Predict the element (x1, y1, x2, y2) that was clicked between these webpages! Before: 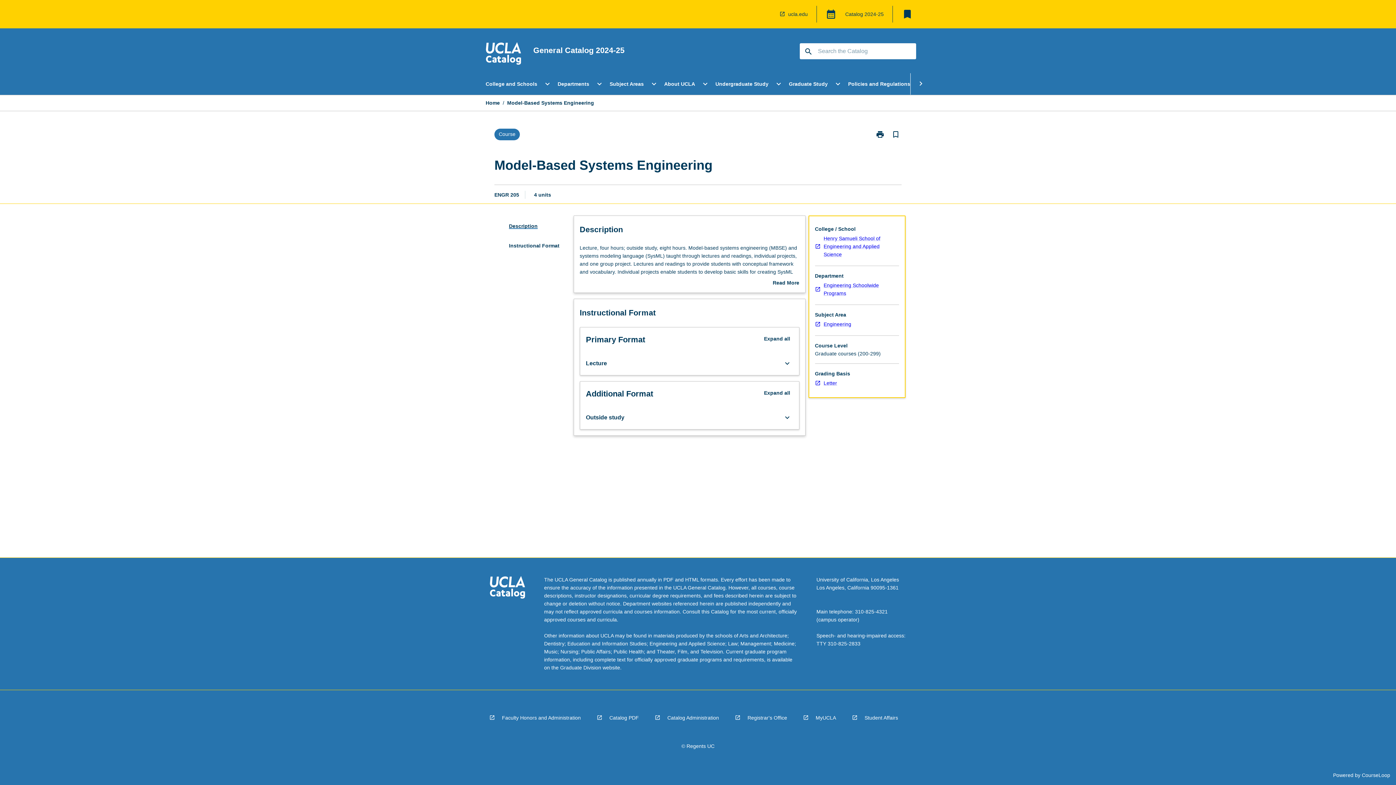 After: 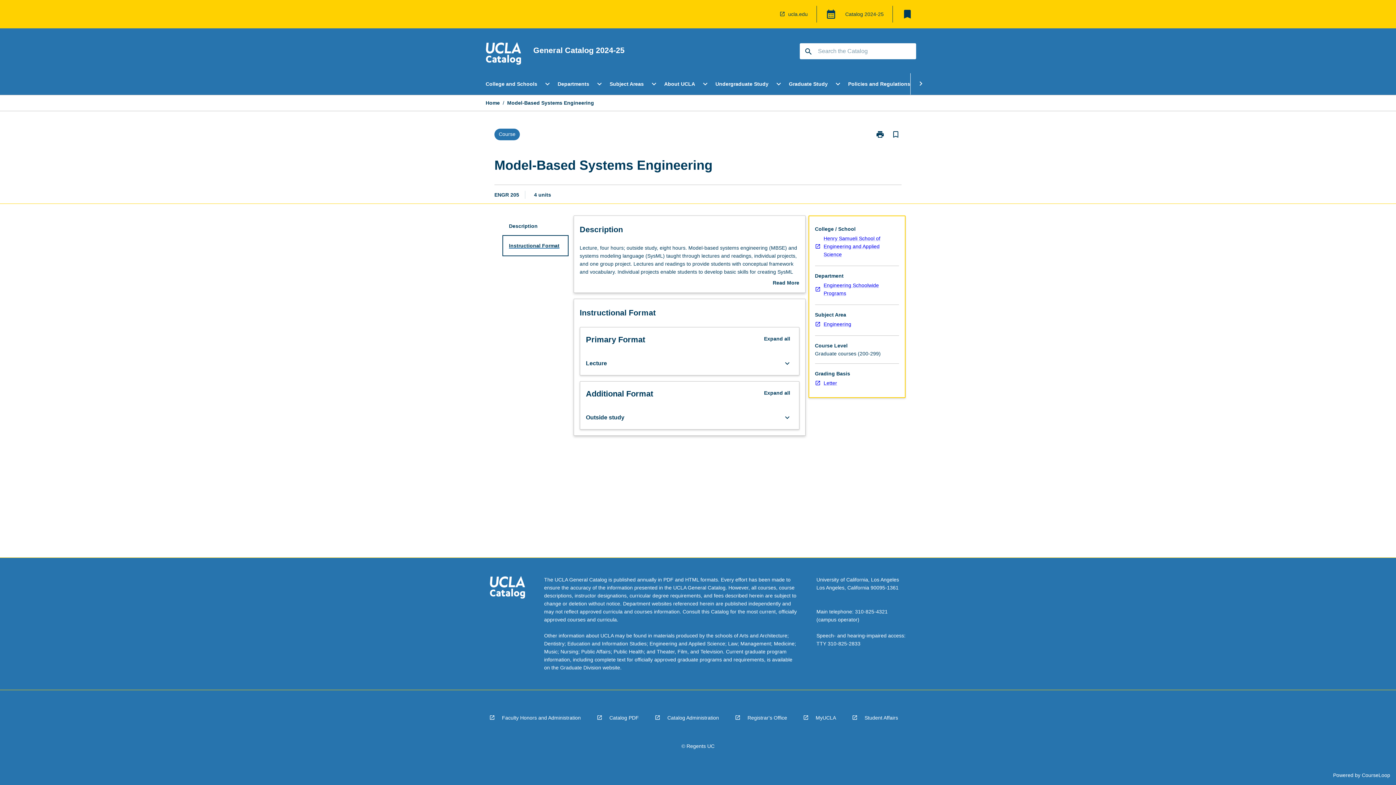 Action: label: Instructional Format bbox: (503, 235, 567, 255)